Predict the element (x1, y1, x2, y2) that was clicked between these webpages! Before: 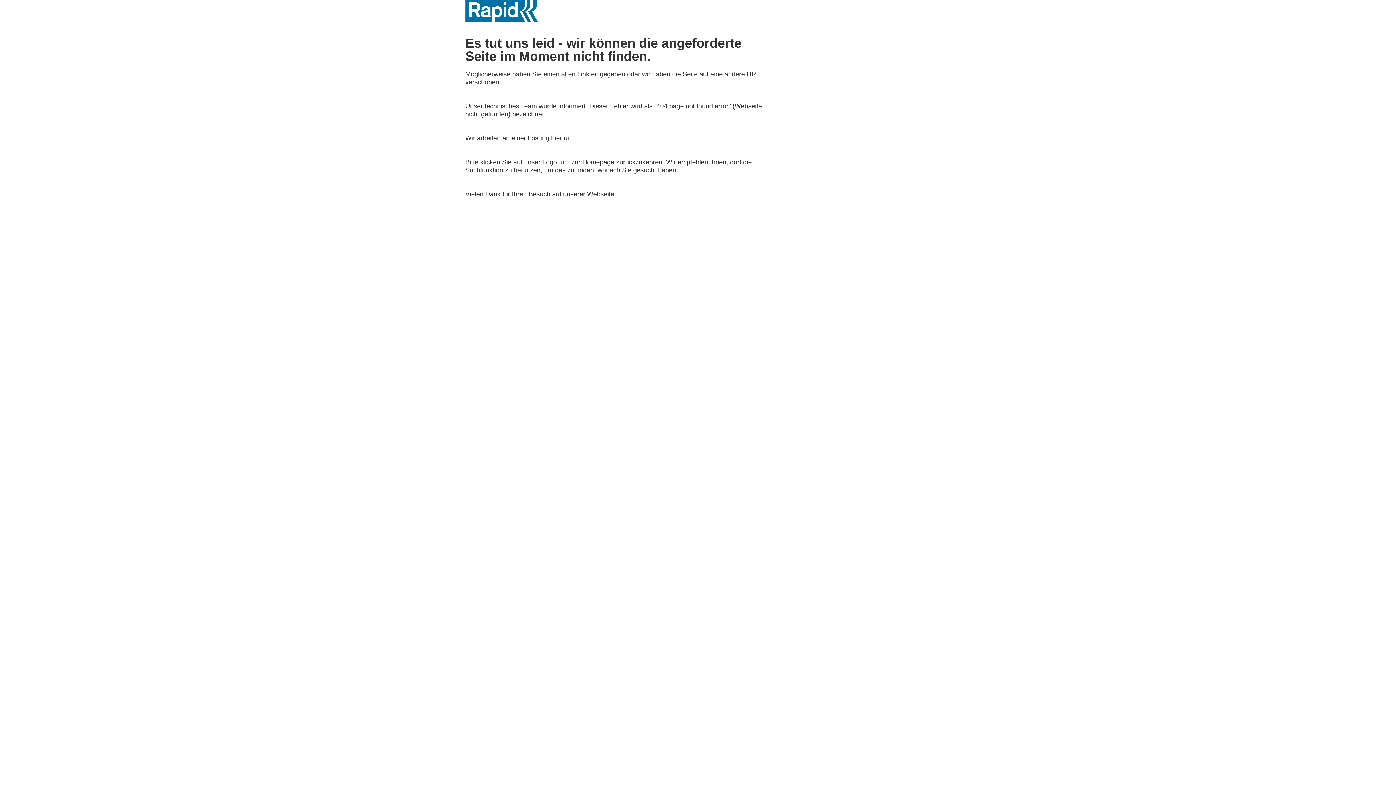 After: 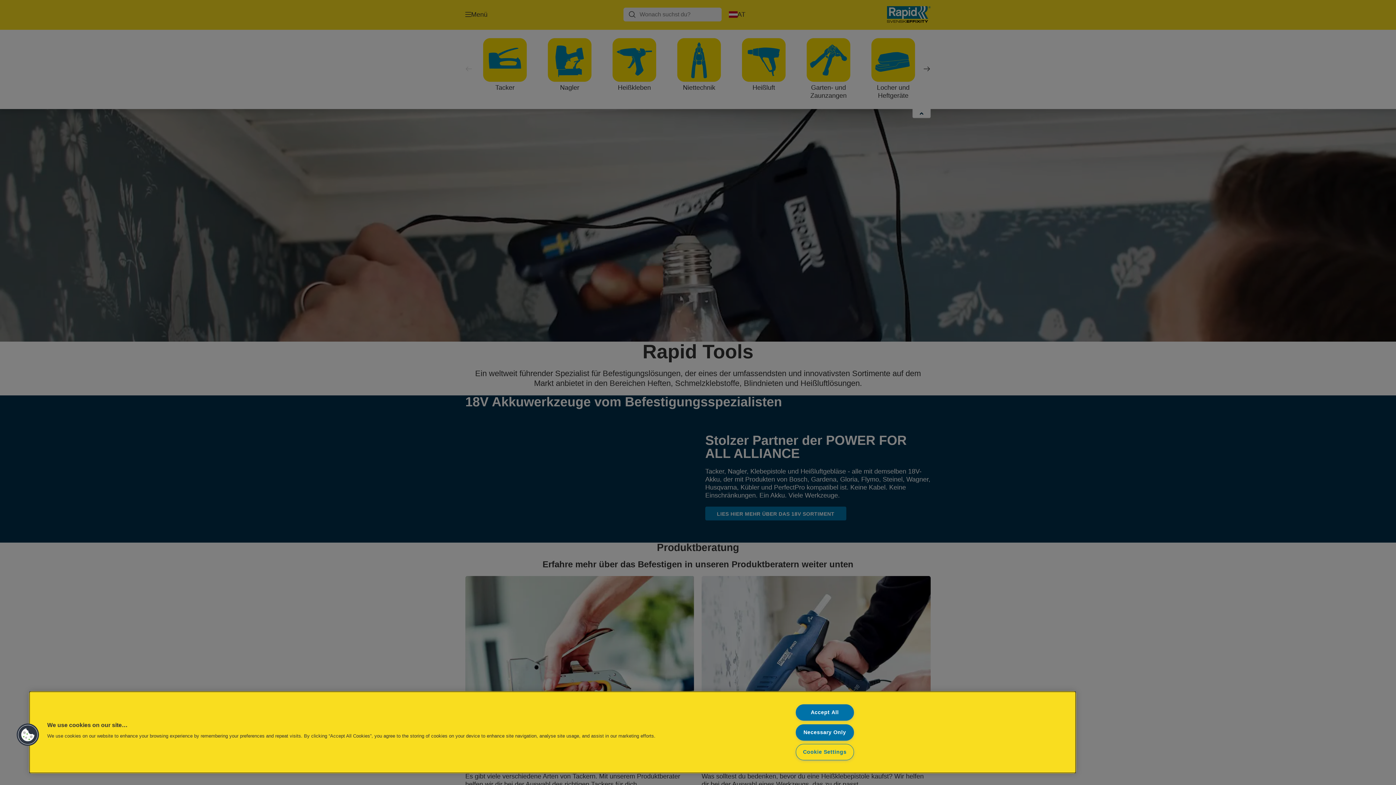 Action: bbox: (465, 0, 770, 22)